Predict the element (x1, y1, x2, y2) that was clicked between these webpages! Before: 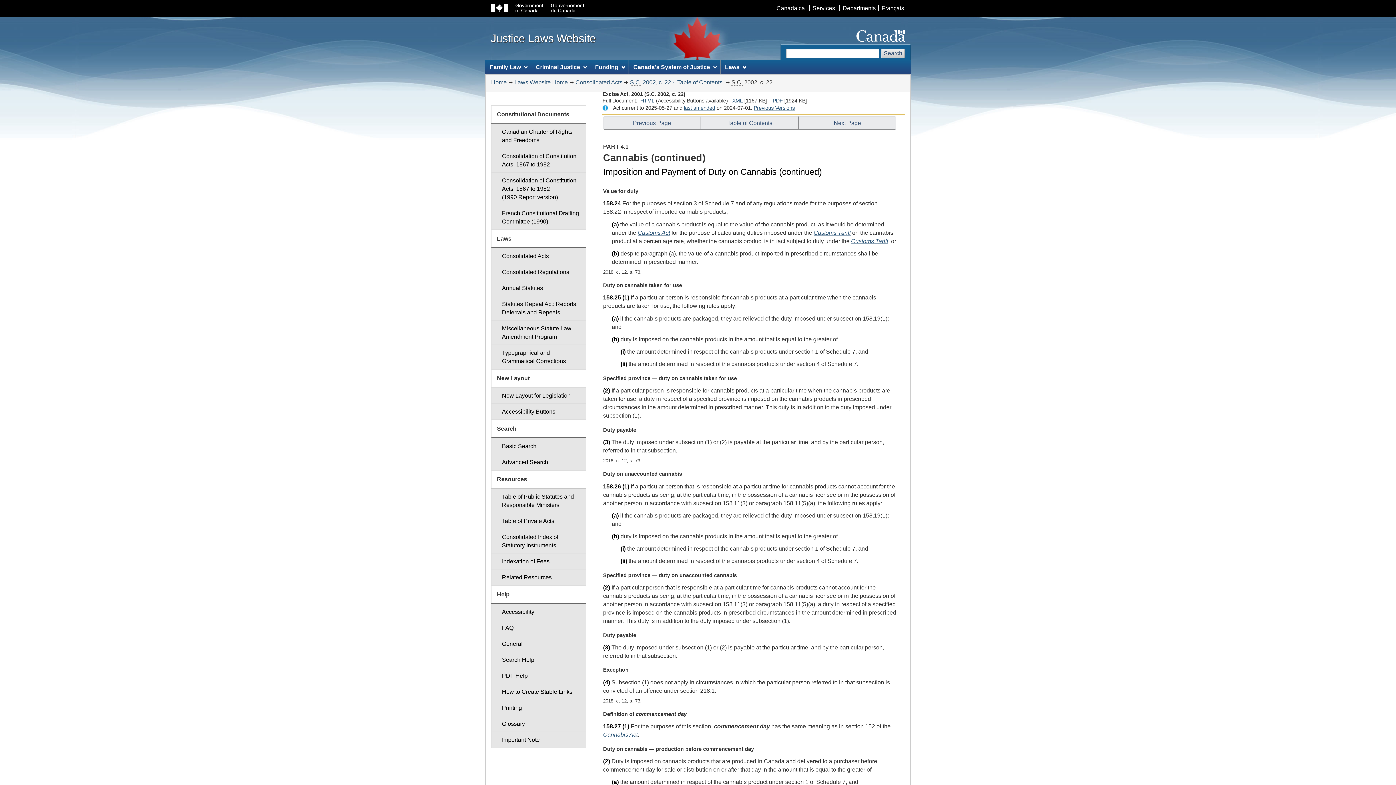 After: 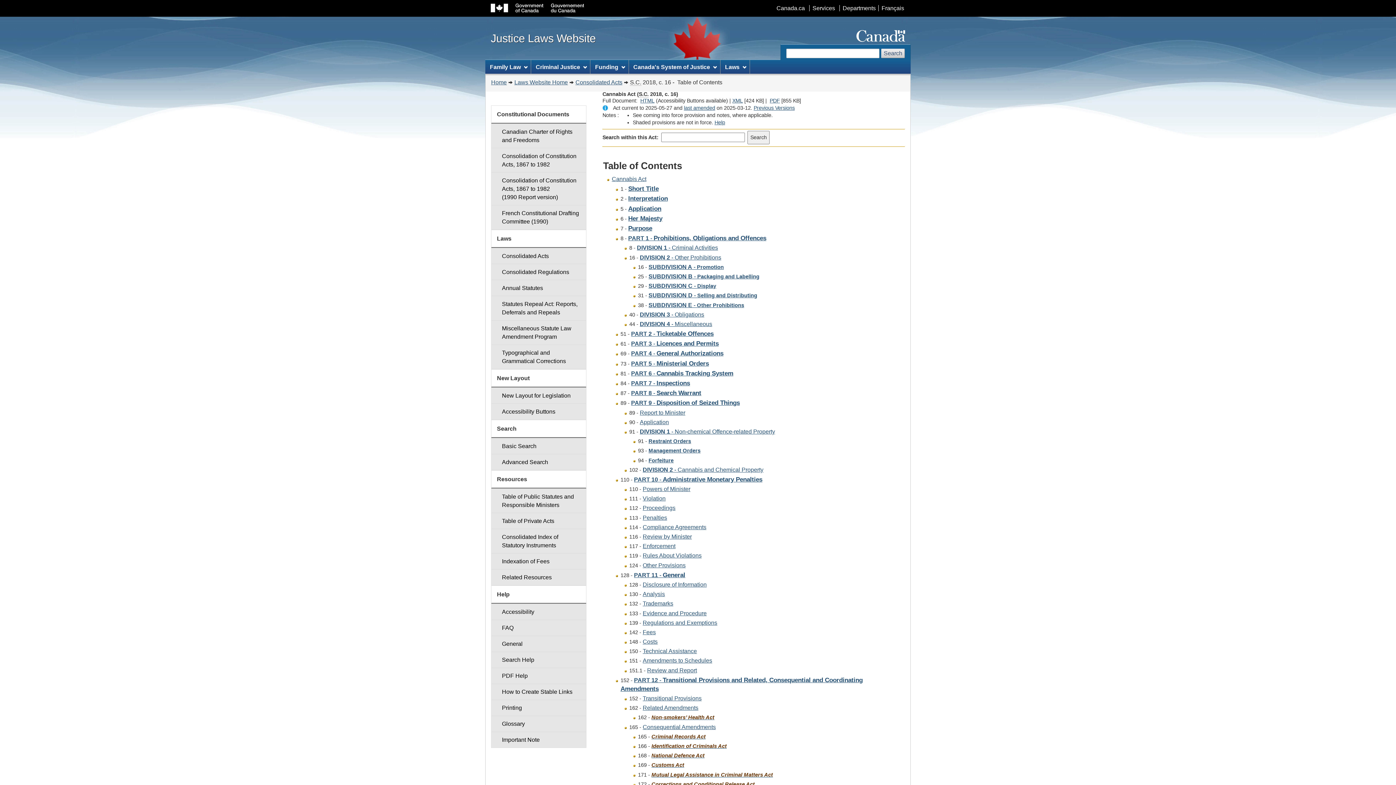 Action: label: Cannabis Act bbox: (603, 732, 637, 738)